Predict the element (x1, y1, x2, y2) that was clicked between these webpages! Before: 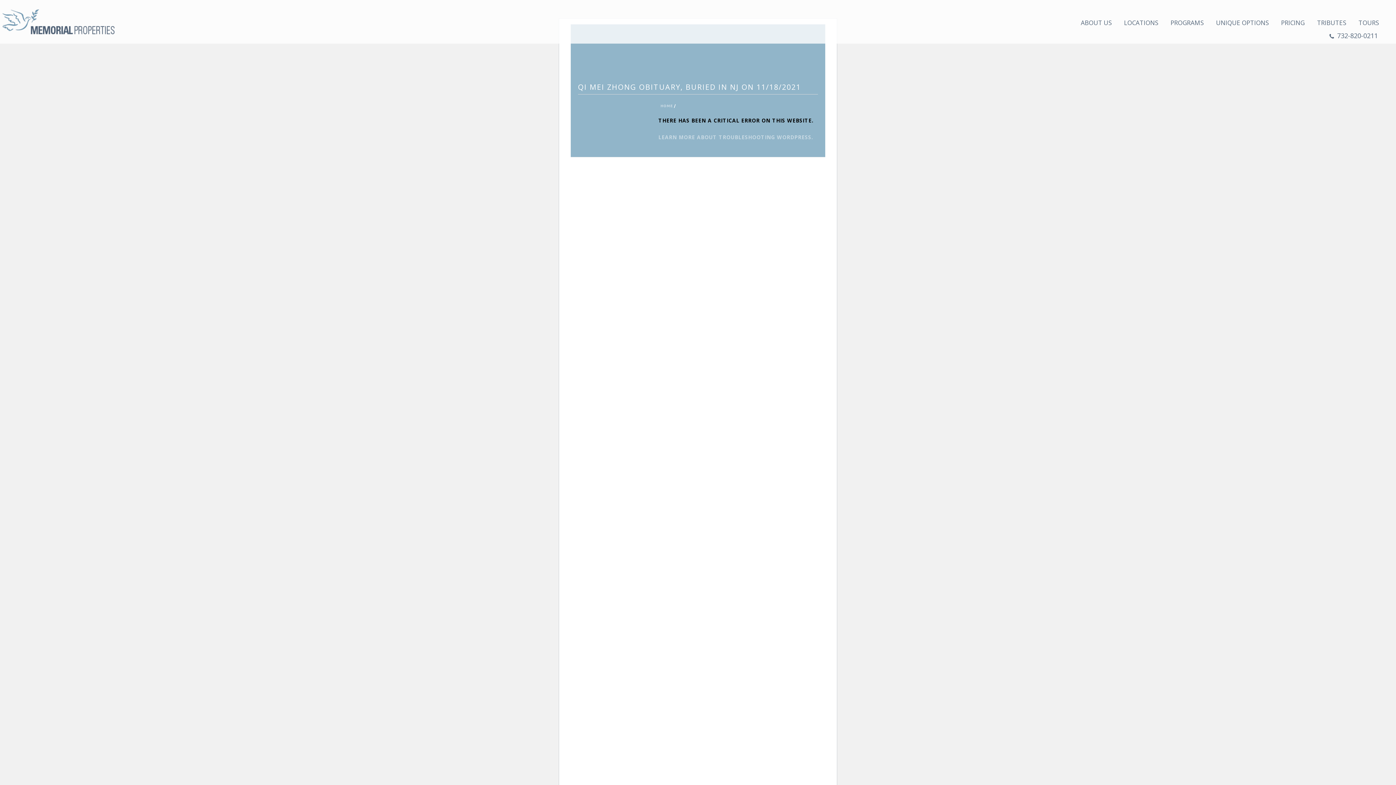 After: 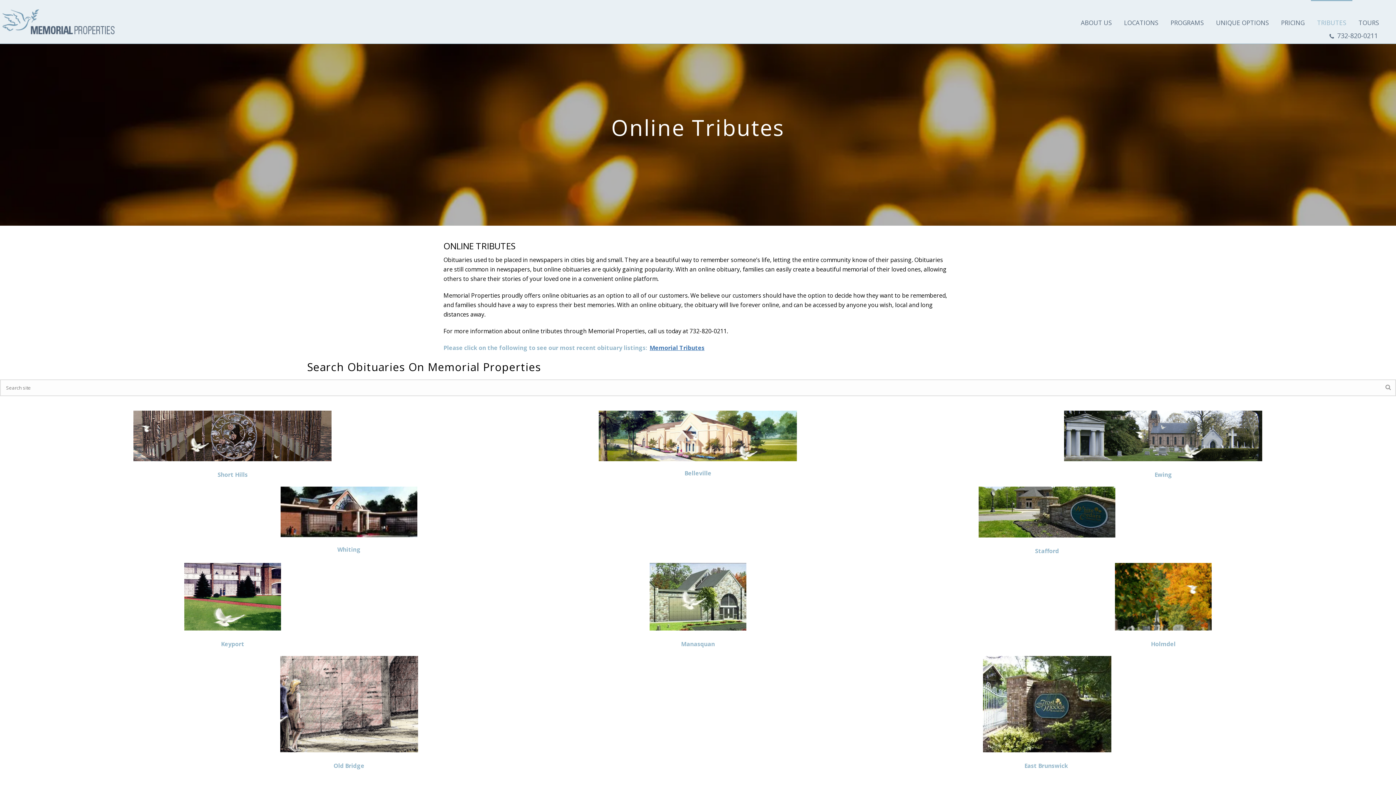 Action: bbox: (1311, 0, 1352, 43) label: TRIBUTES